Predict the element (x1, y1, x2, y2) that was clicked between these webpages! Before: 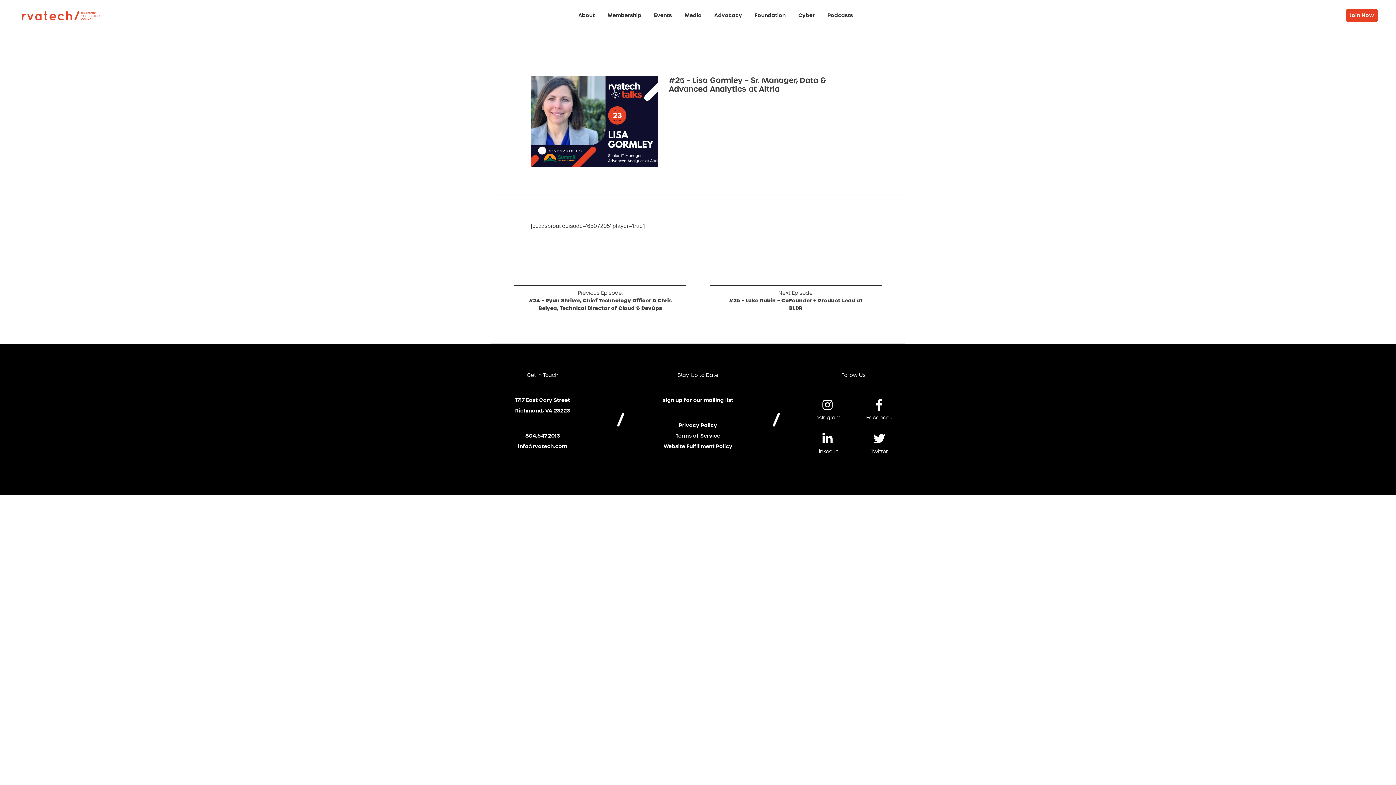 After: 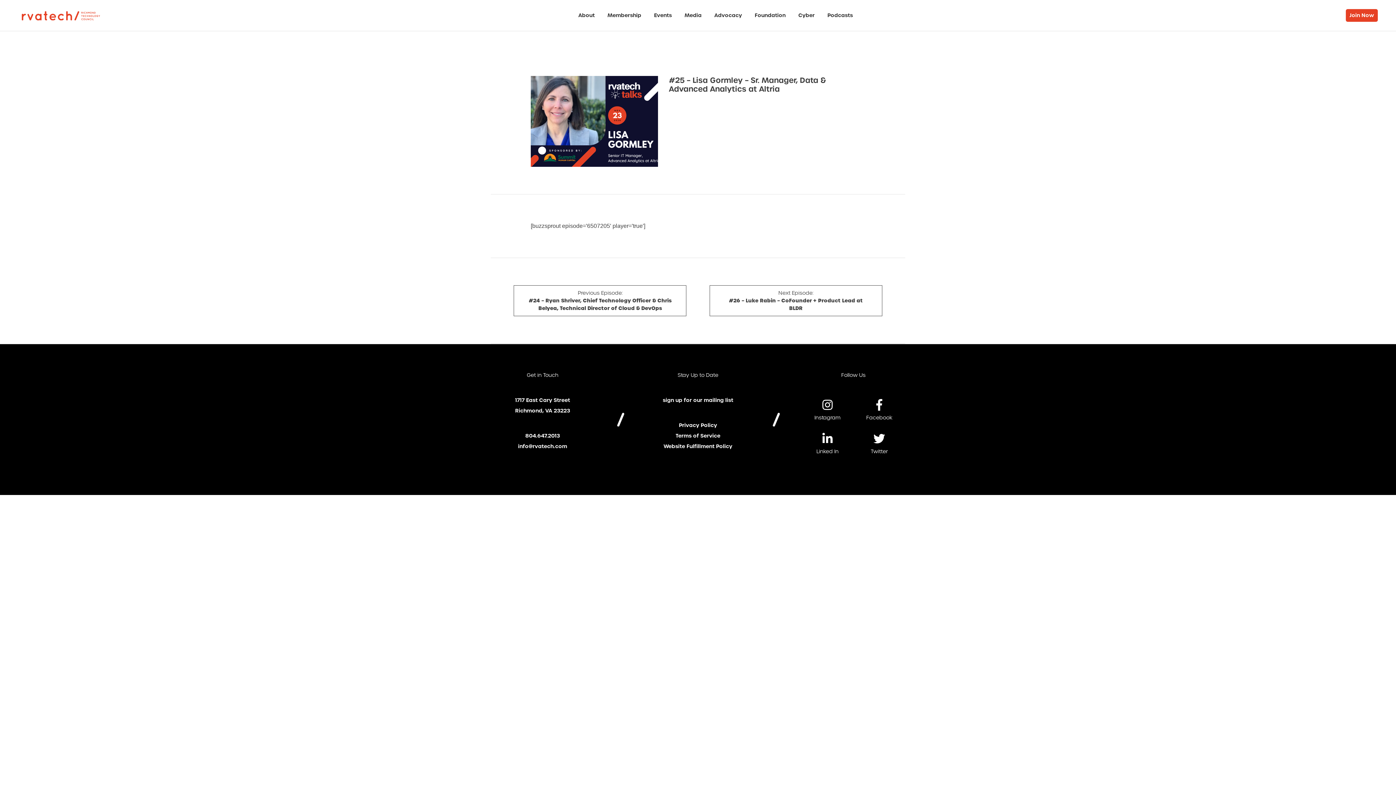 Action: bbox: (679, 421, 717, 429) label: Privacy Policy